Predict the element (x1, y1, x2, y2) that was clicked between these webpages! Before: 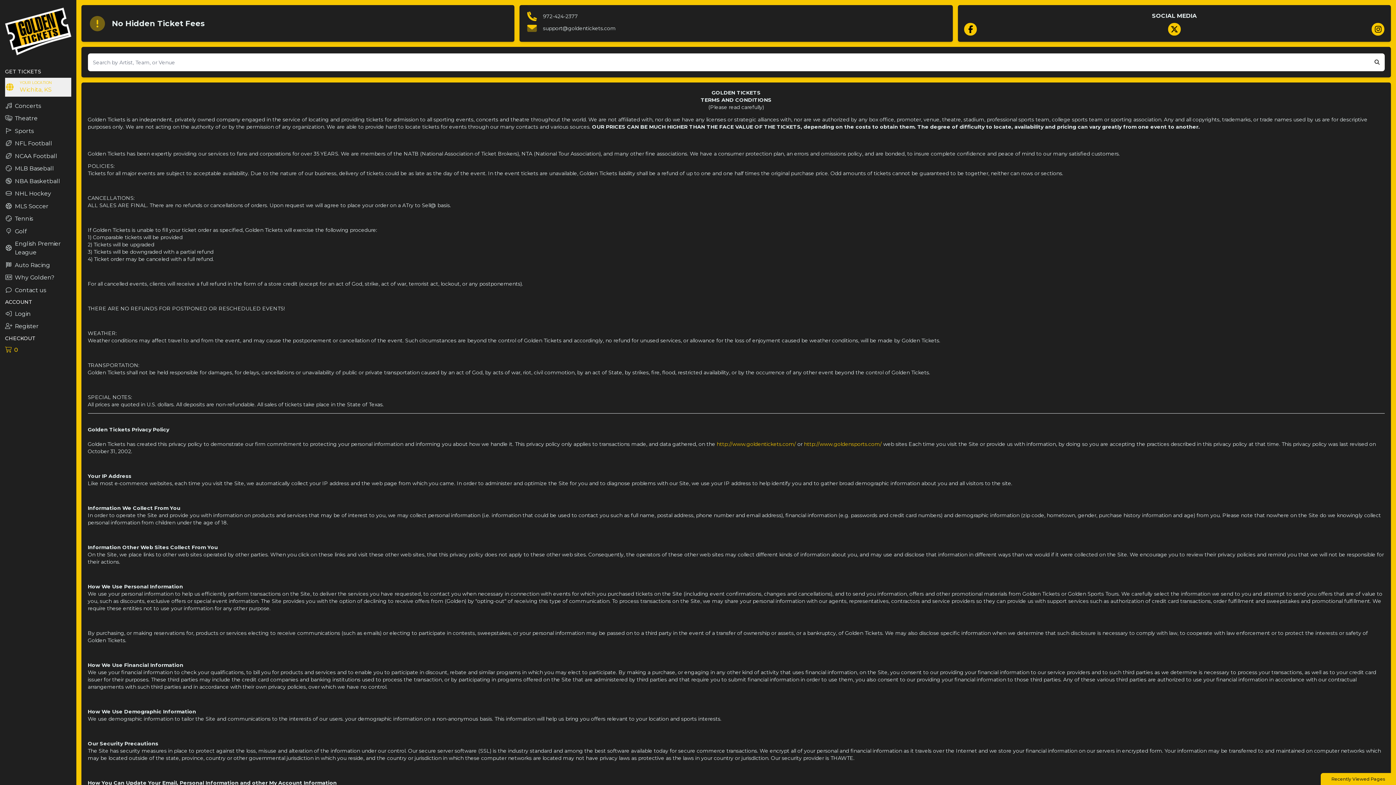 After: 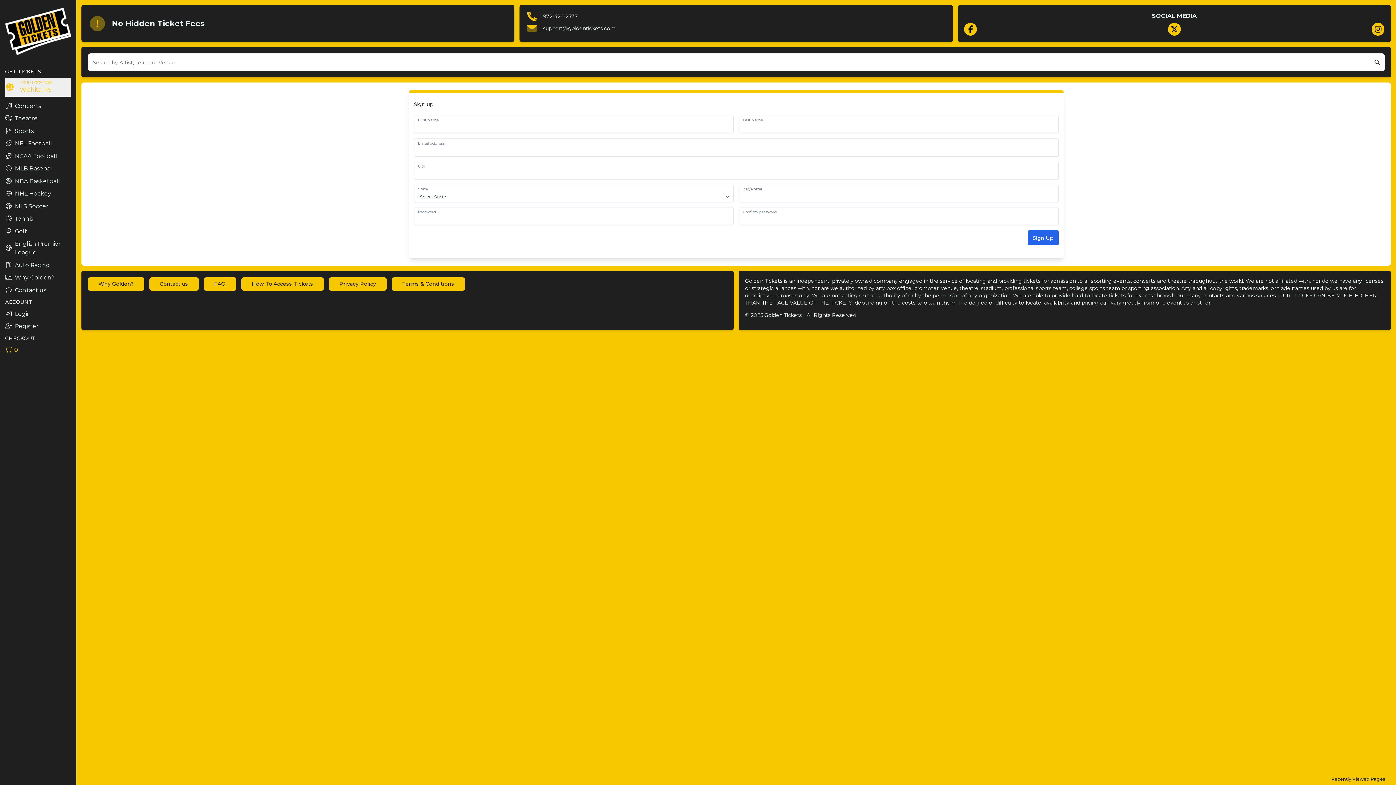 Action: label: Register bbox: (5, 322, 71, 330)